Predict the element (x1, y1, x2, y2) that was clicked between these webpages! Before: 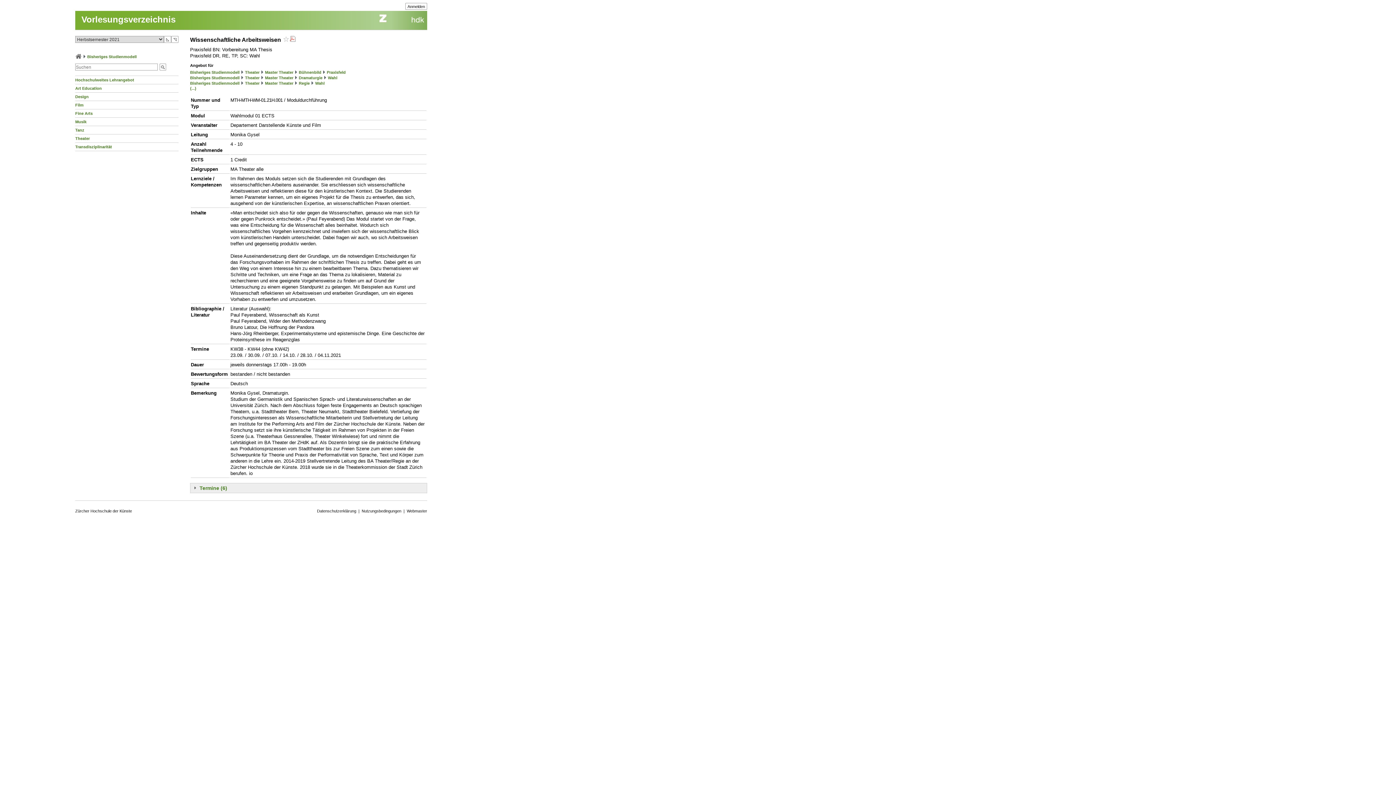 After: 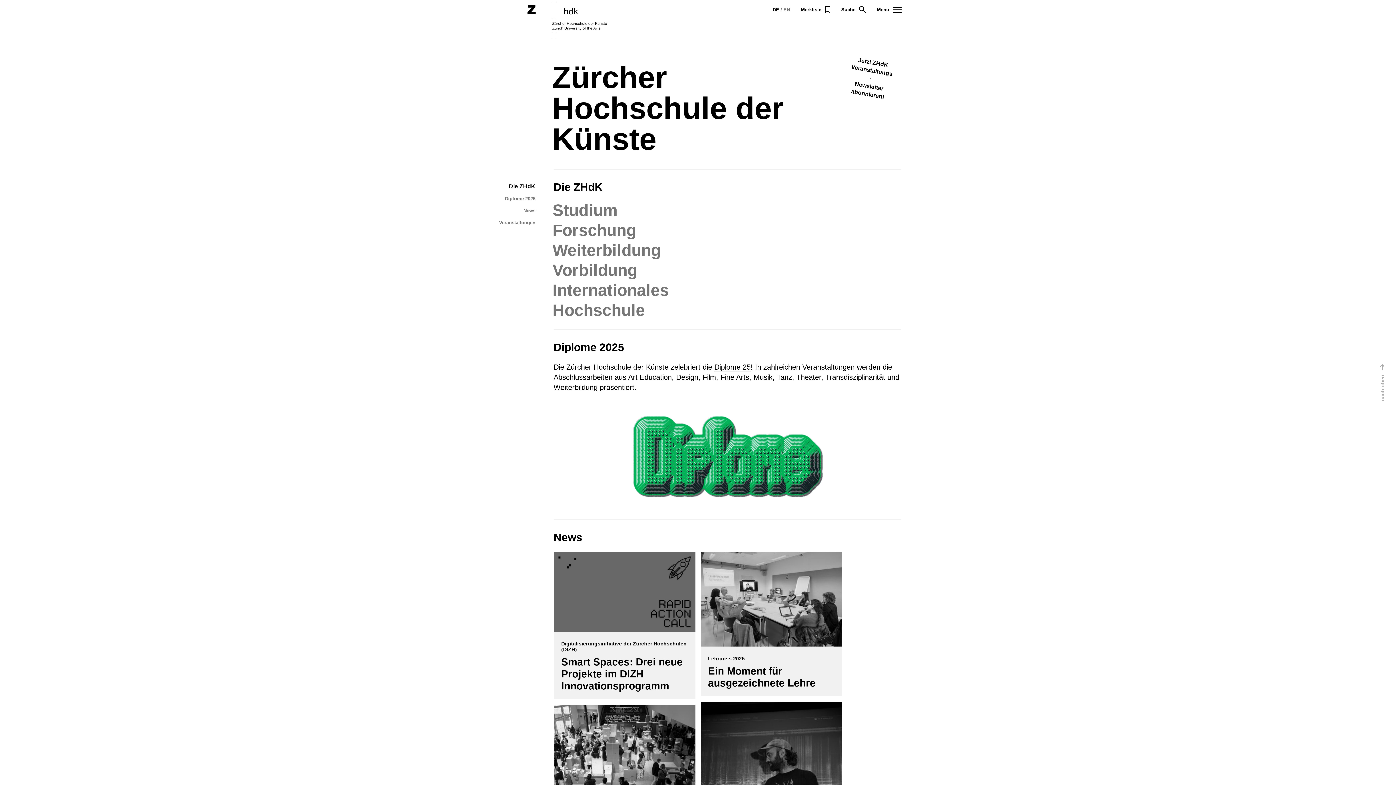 Action: bbox: (75, 509, 132, 513) label: Zürcher Hochschule der Künste